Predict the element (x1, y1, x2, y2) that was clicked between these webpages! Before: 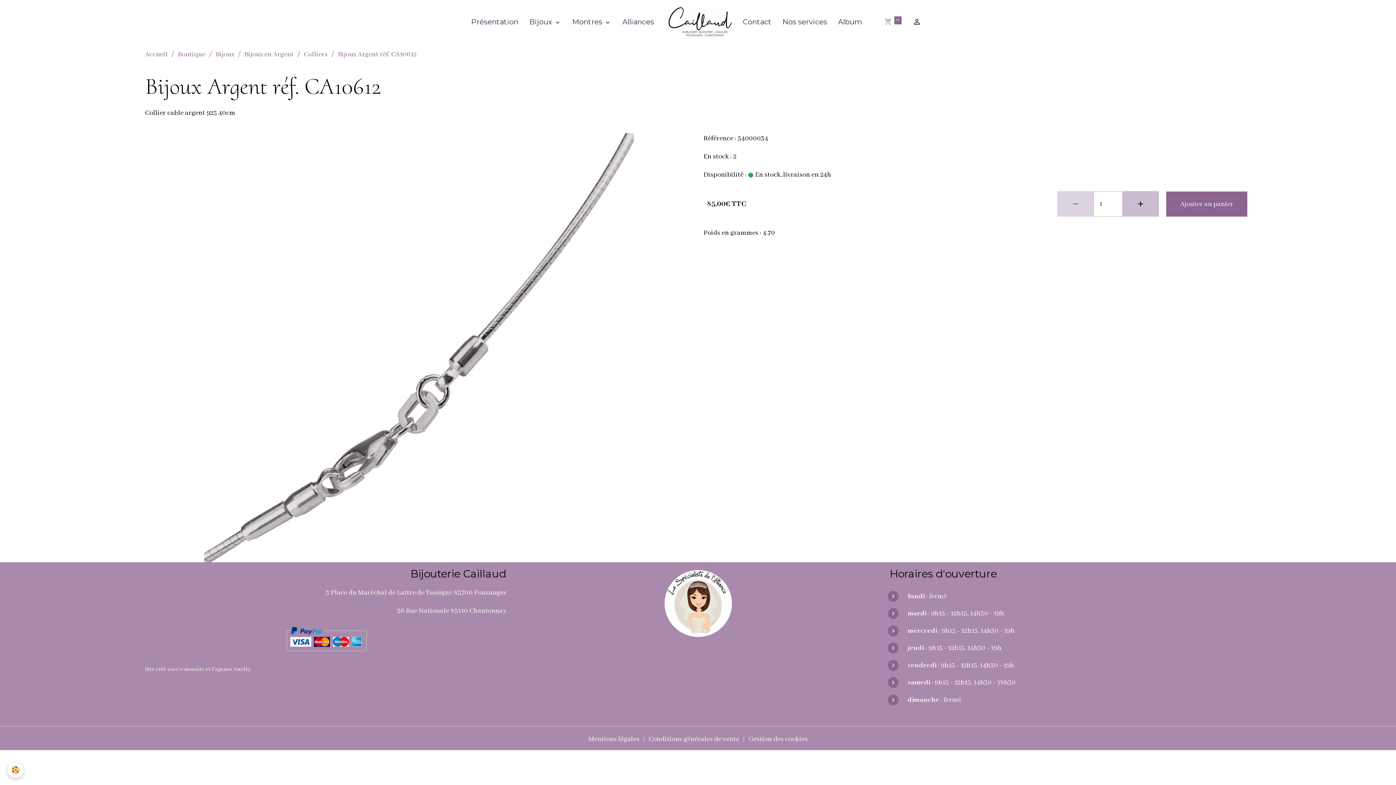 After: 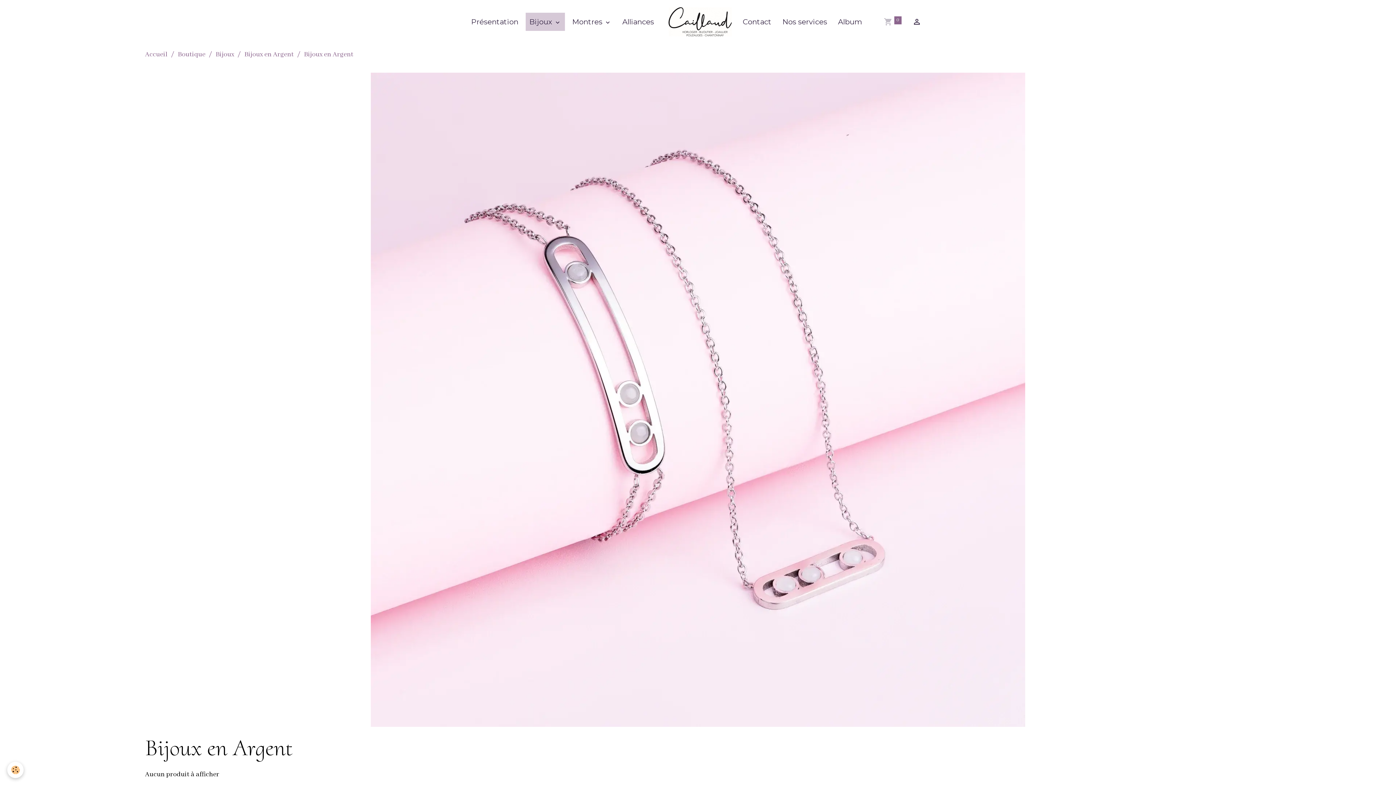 Action: bbox: (244, 50, 293, 58) label: Bijoux en Argent